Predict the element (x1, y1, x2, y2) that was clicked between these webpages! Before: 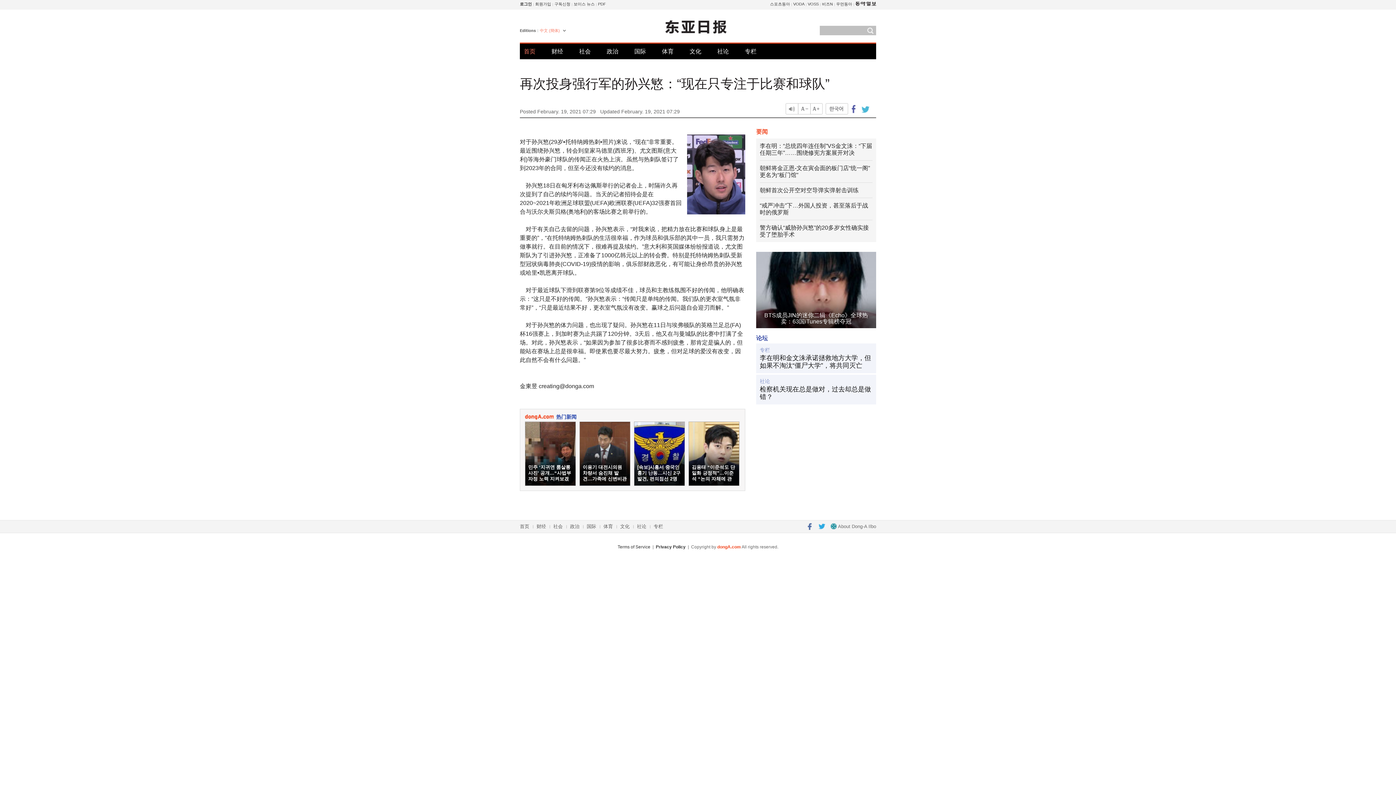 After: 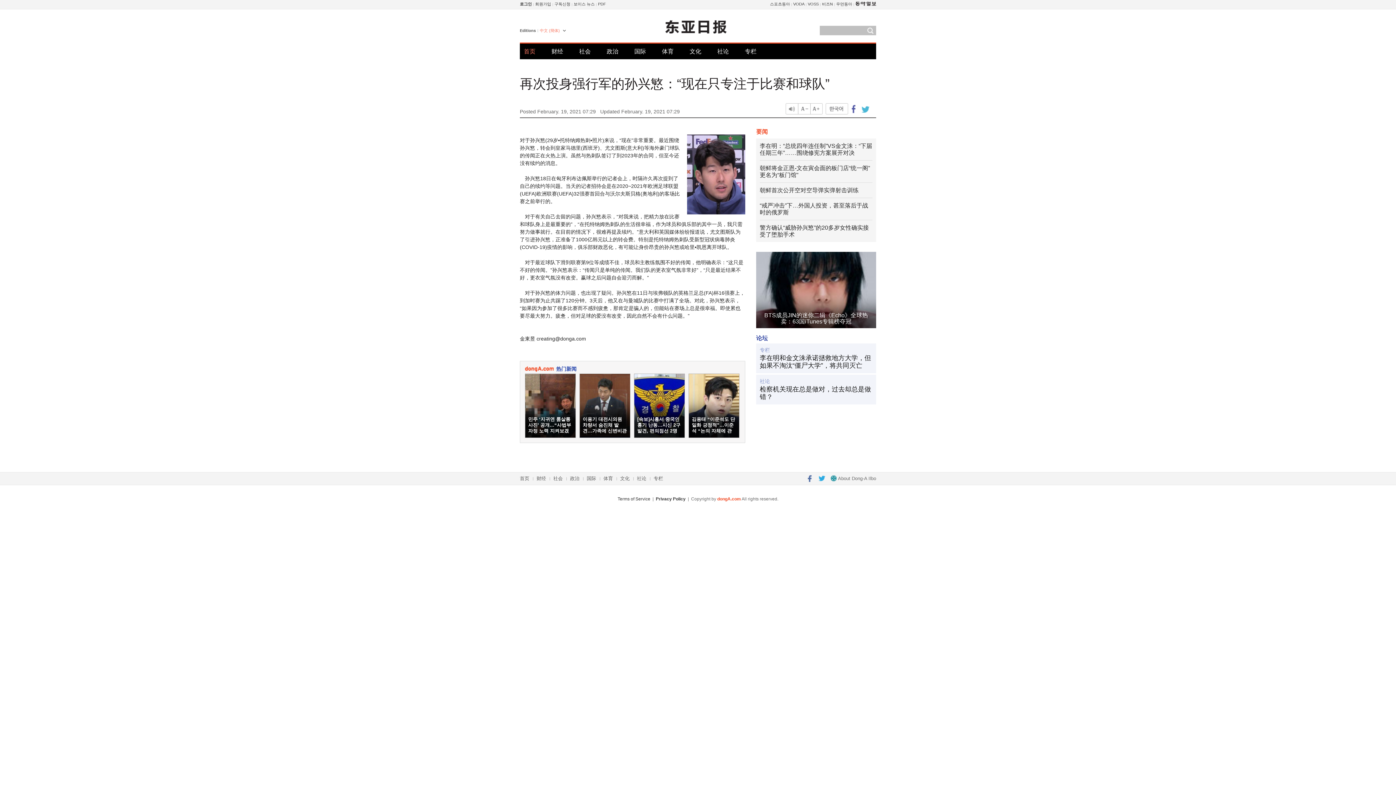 Action: bbox: (798, 103, 810, 114) label: Font size down